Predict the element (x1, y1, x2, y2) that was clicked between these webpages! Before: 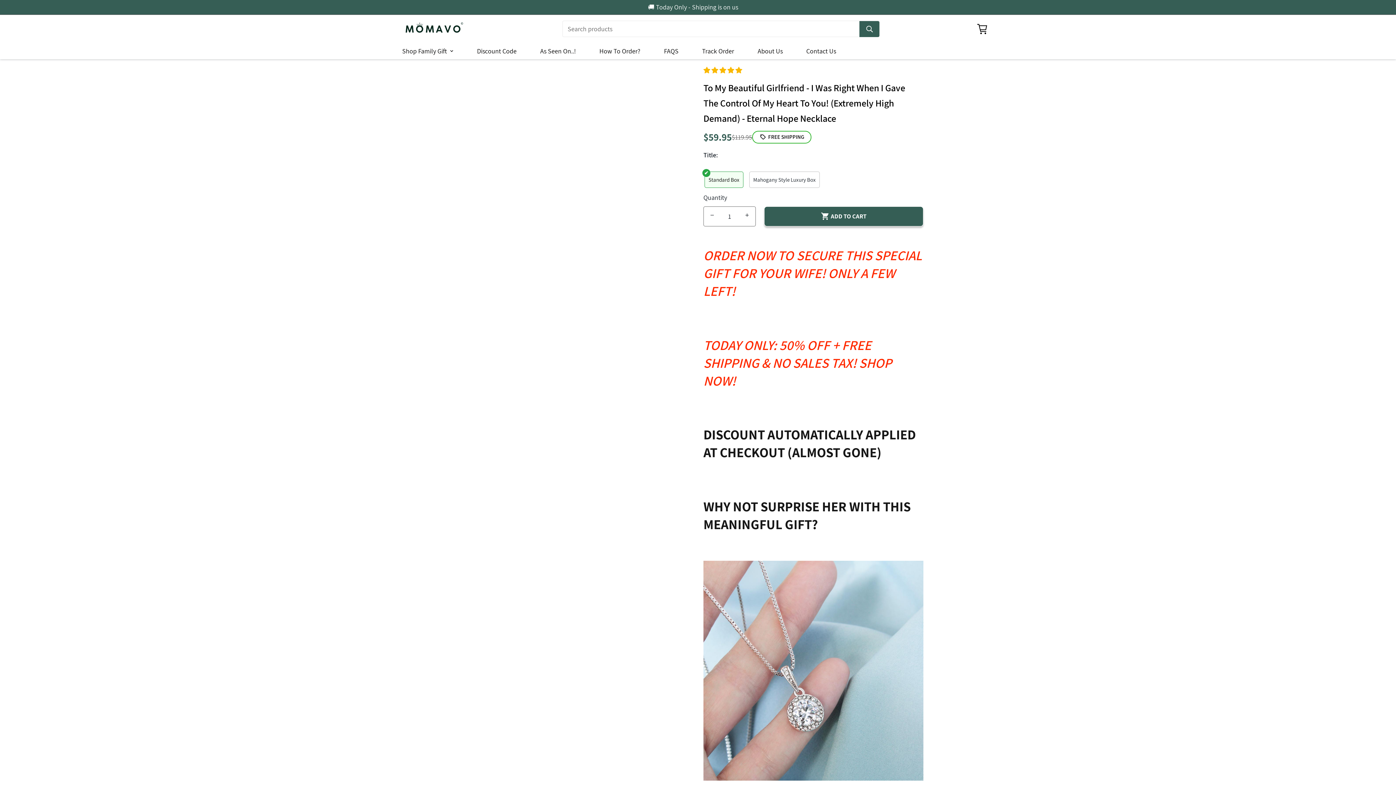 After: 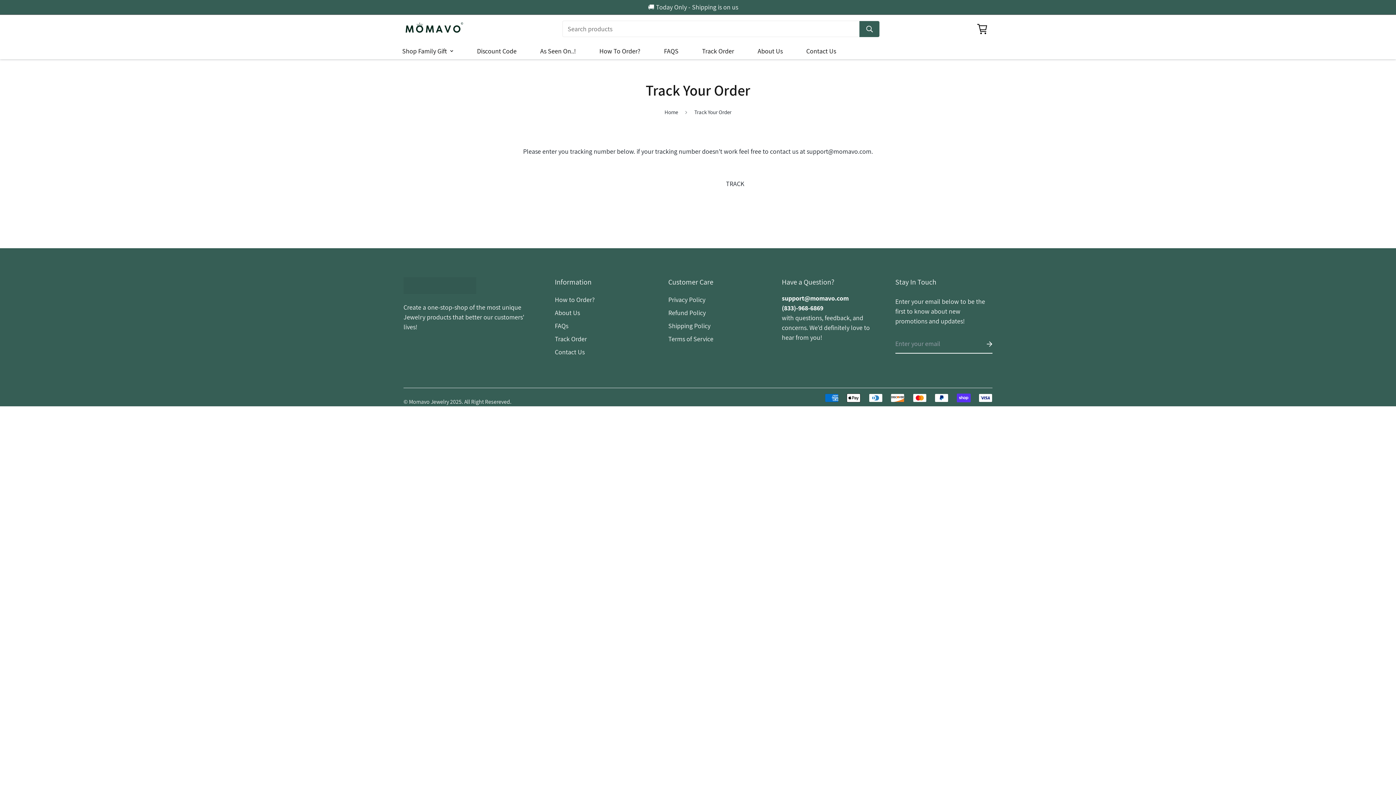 Action: bbox: (690, 42, 746, 59) label: Track Order